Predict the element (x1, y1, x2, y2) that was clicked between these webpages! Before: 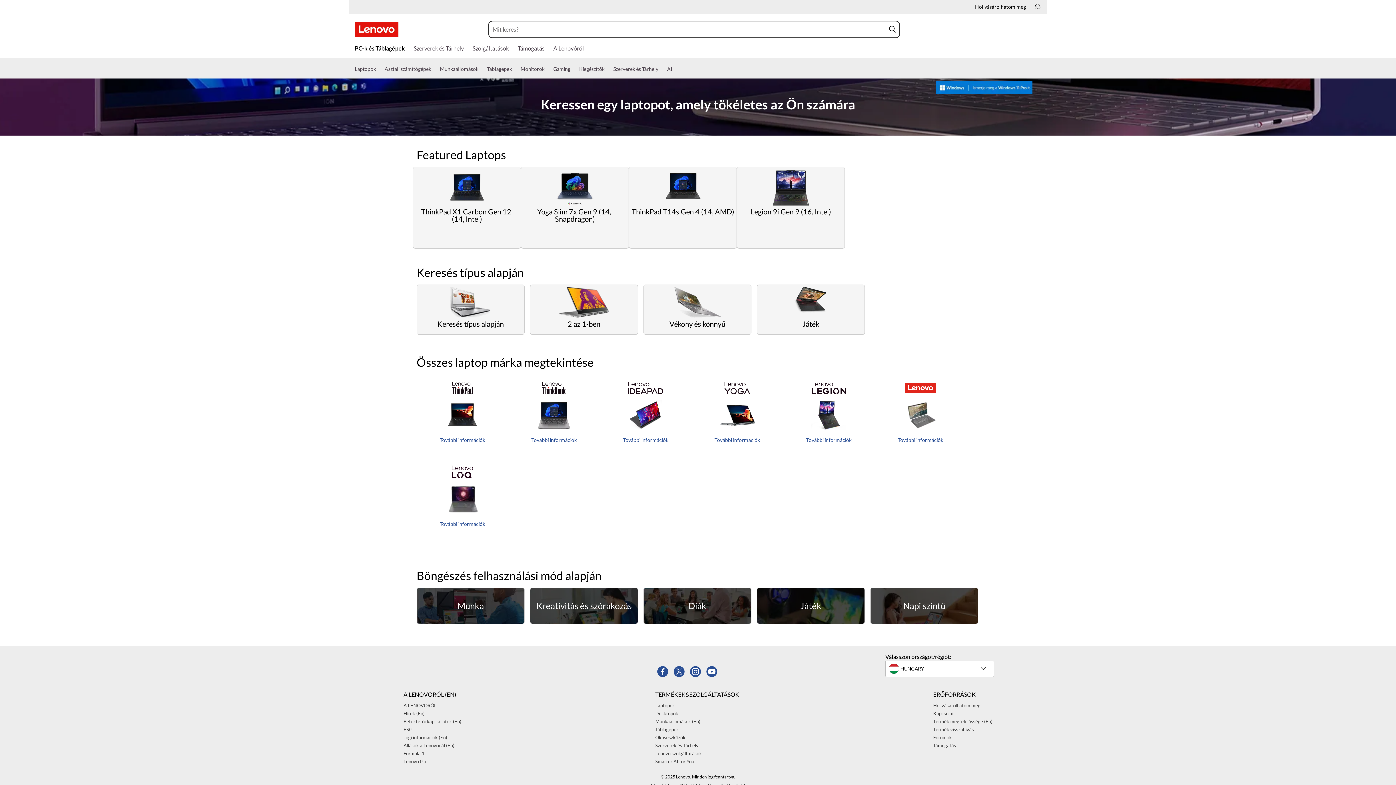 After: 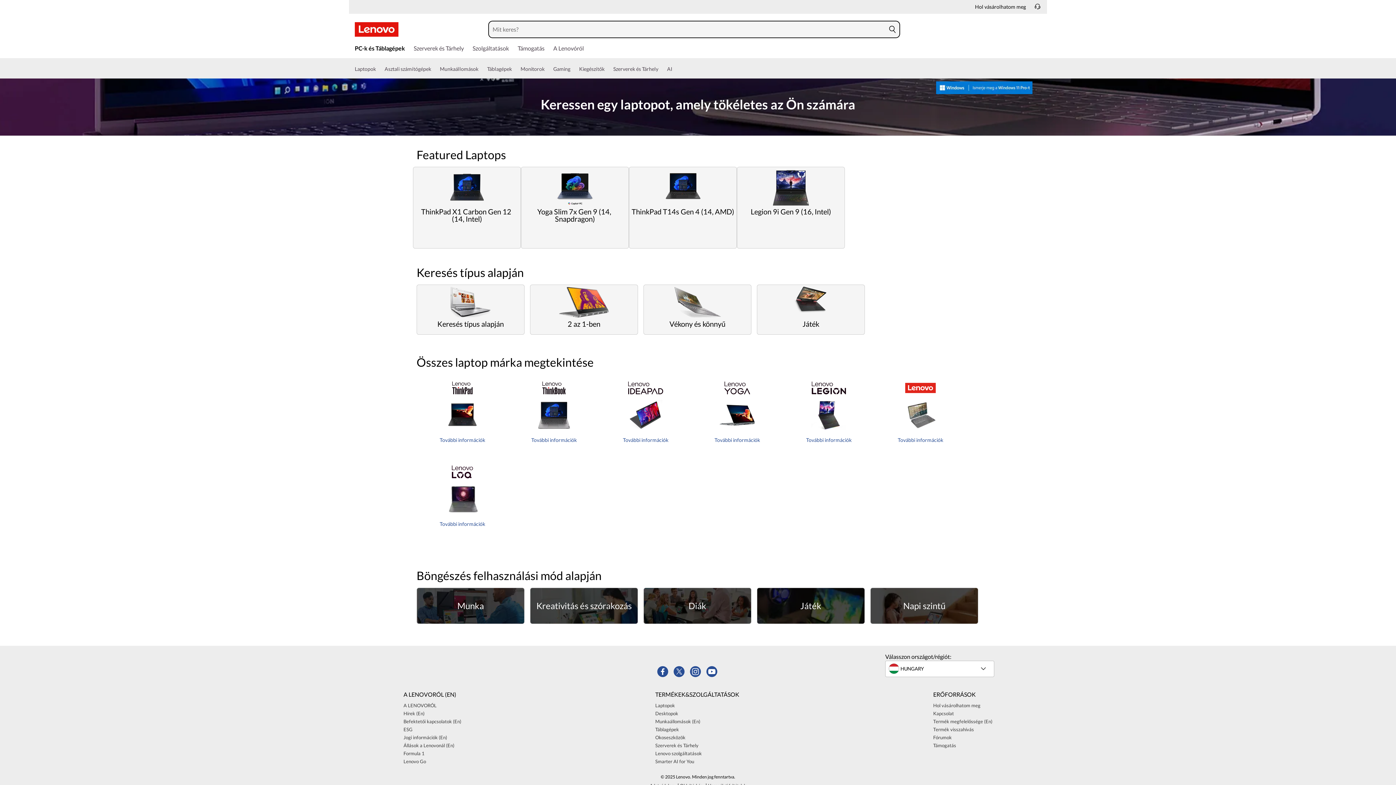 Action: label: search bbox: (885, 24, 899, 34)